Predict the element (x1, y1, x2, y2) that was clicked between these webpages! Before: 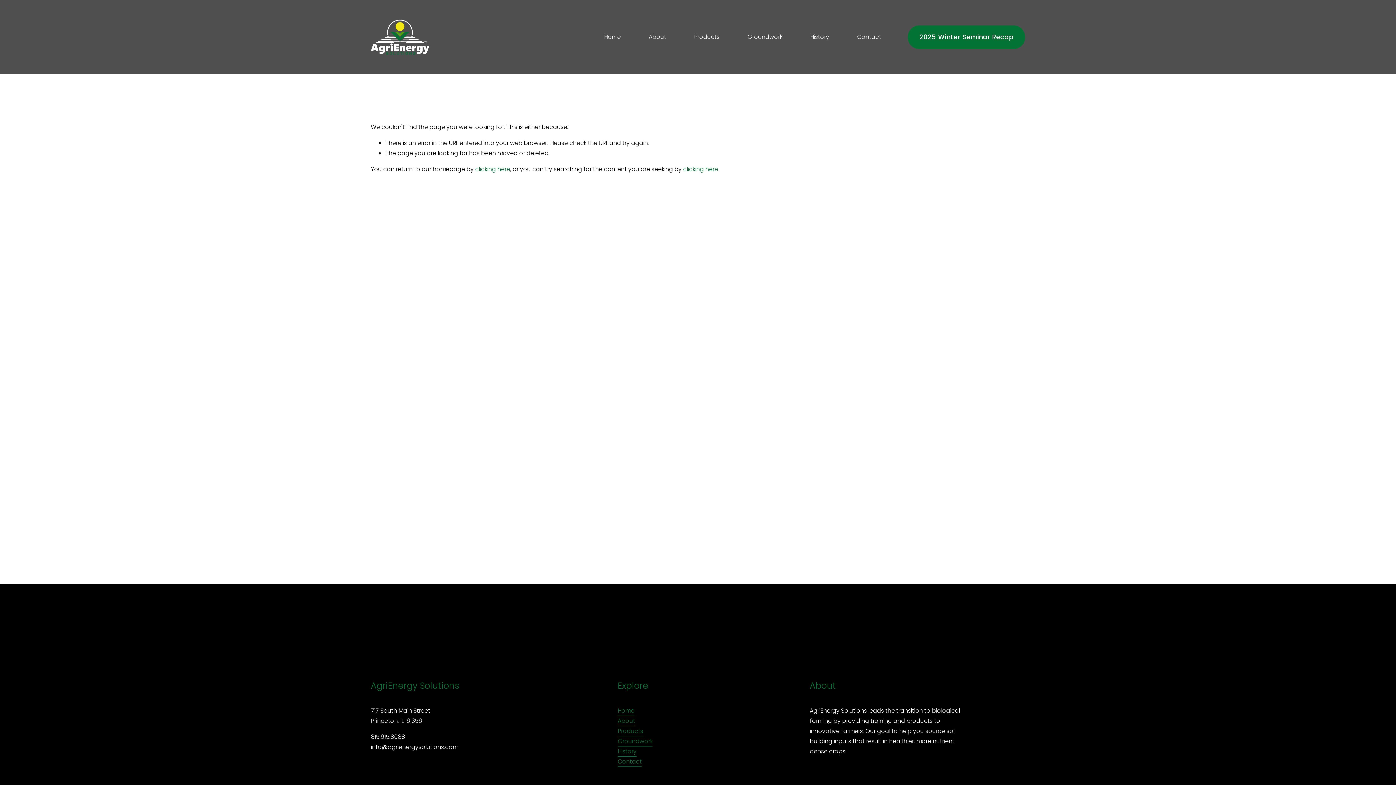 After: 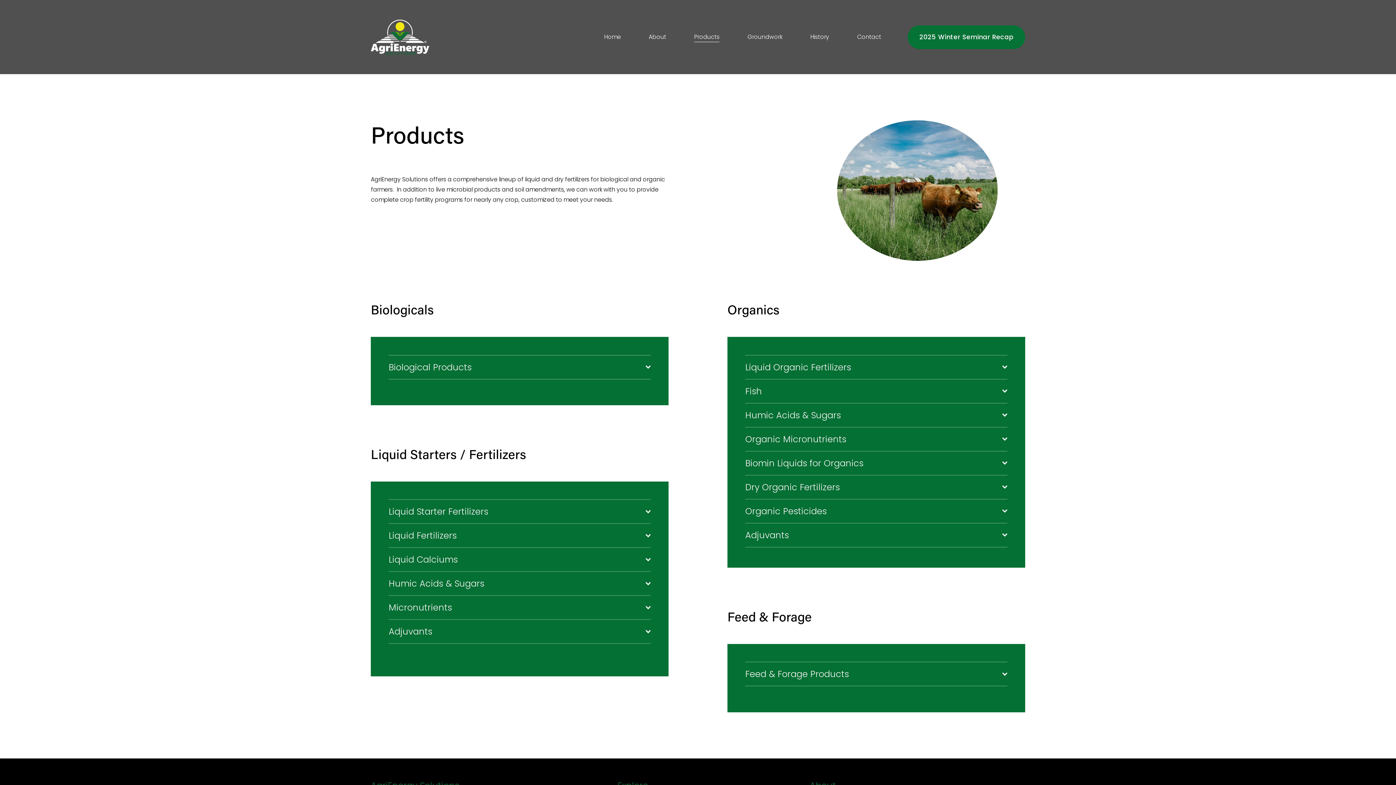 Action: bbox: (694, 31, 719, 42) label: Products